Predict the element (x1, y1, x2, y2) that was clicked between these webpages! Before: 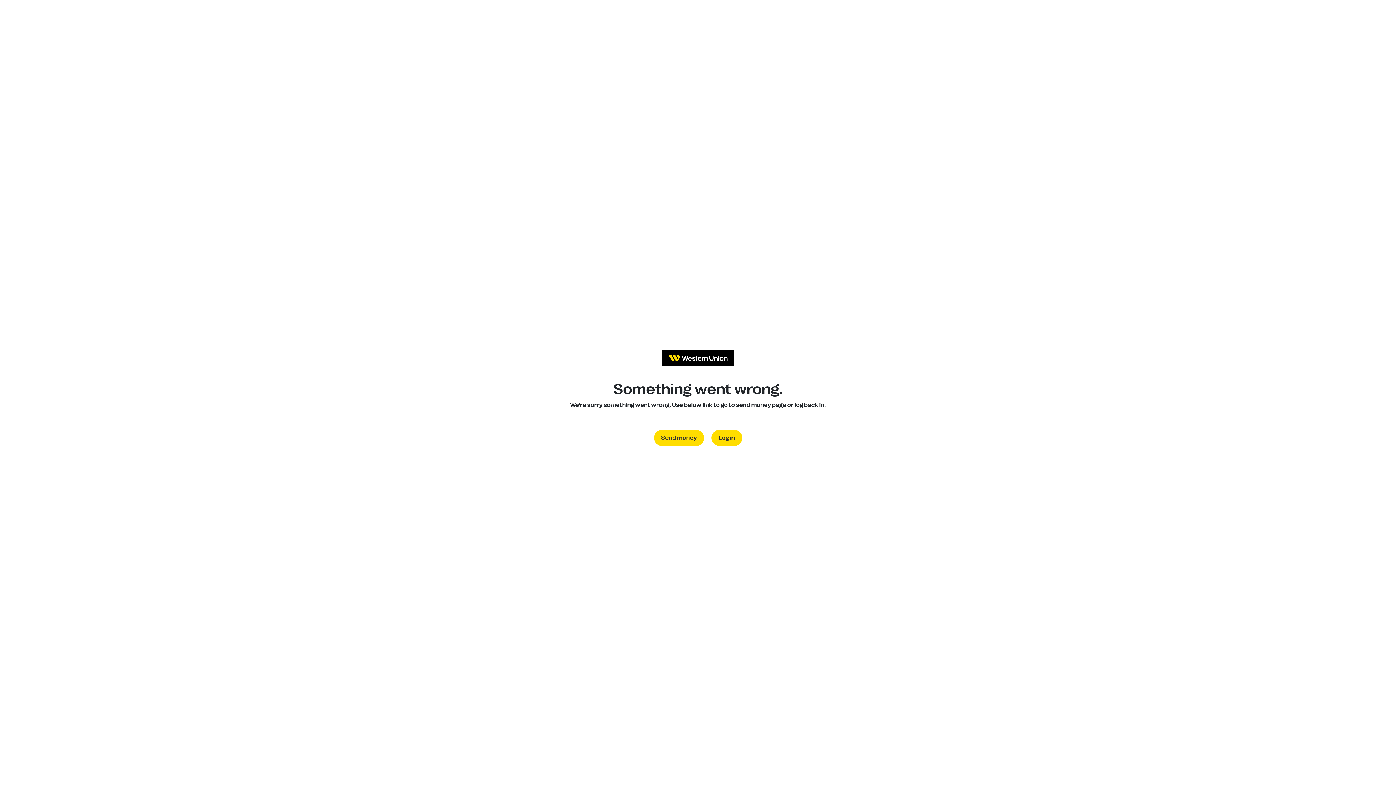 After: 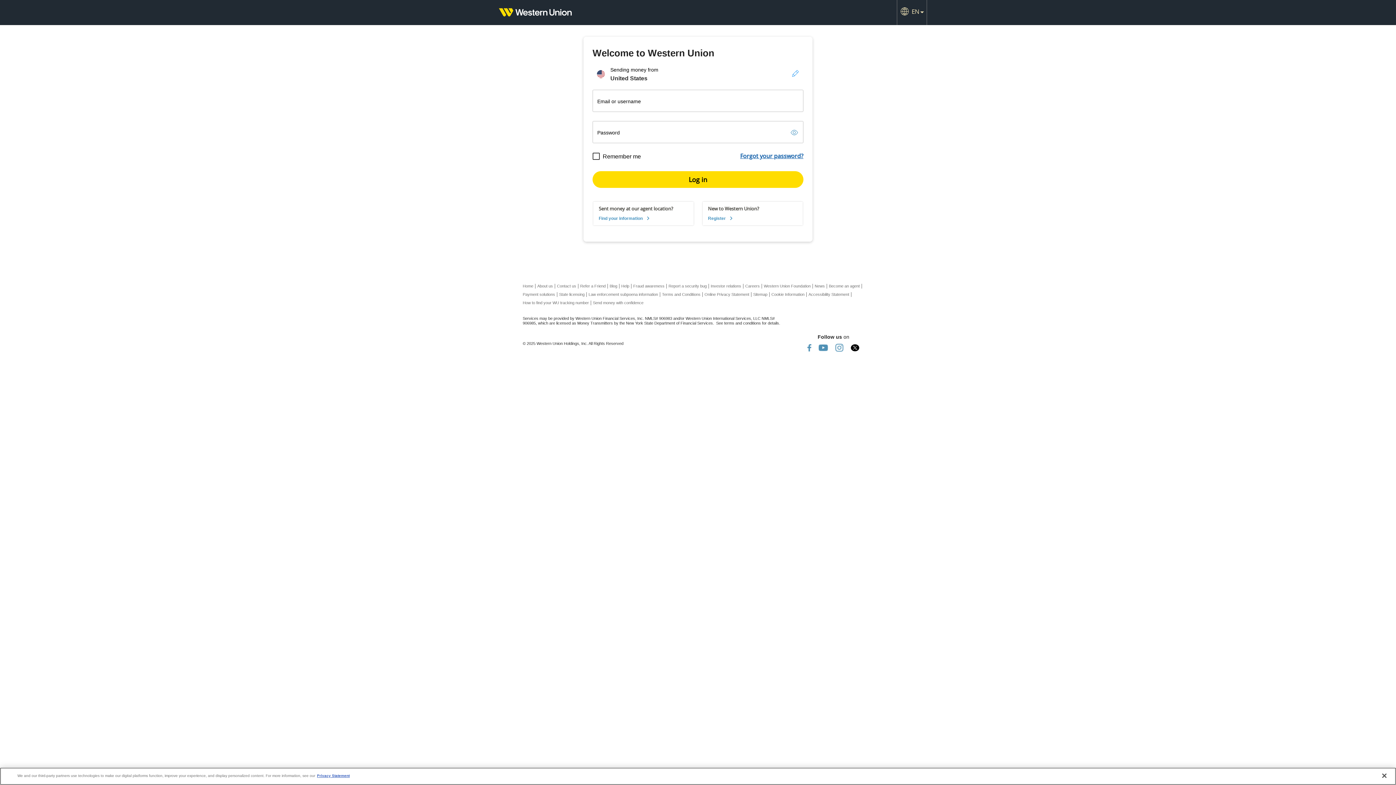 Action: label: Log in bbox: (711, 430, 742, 446)